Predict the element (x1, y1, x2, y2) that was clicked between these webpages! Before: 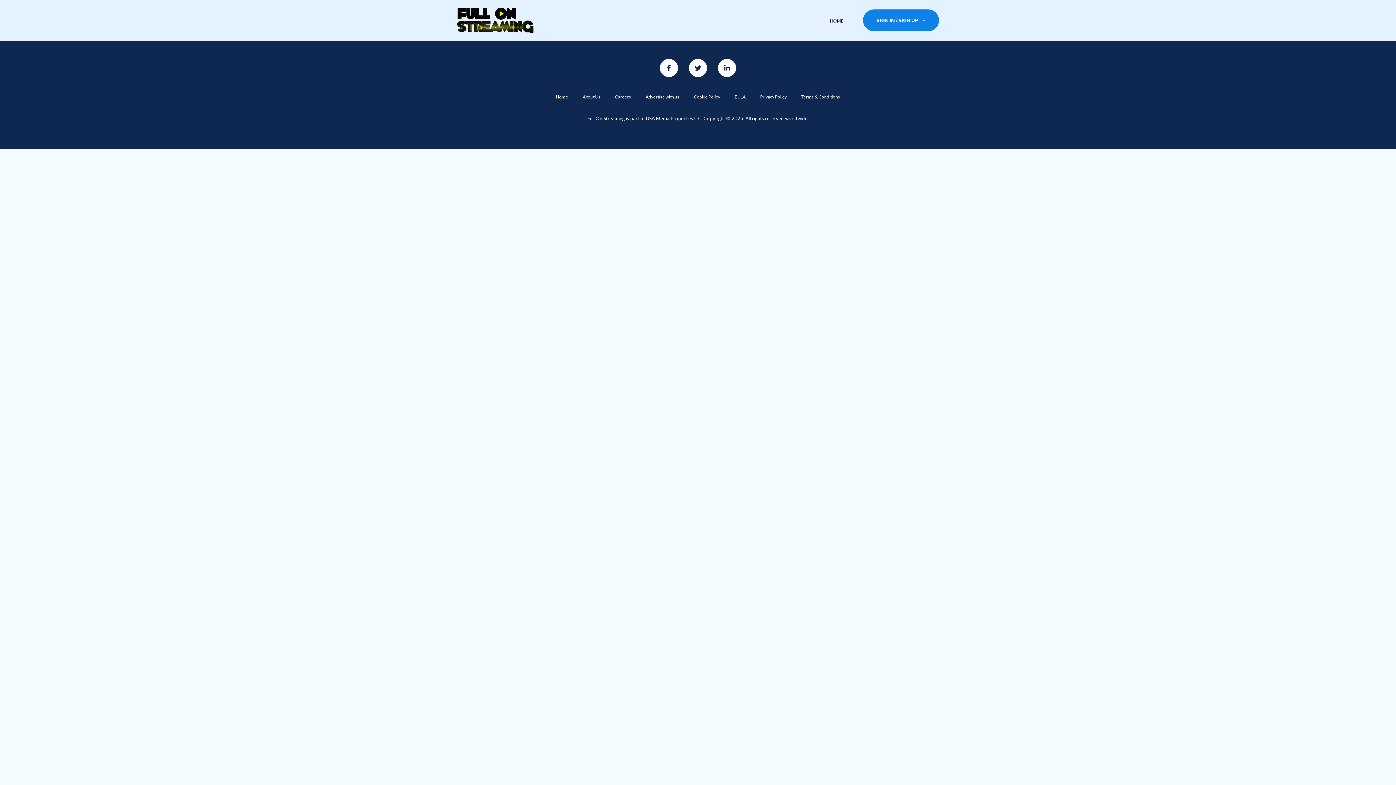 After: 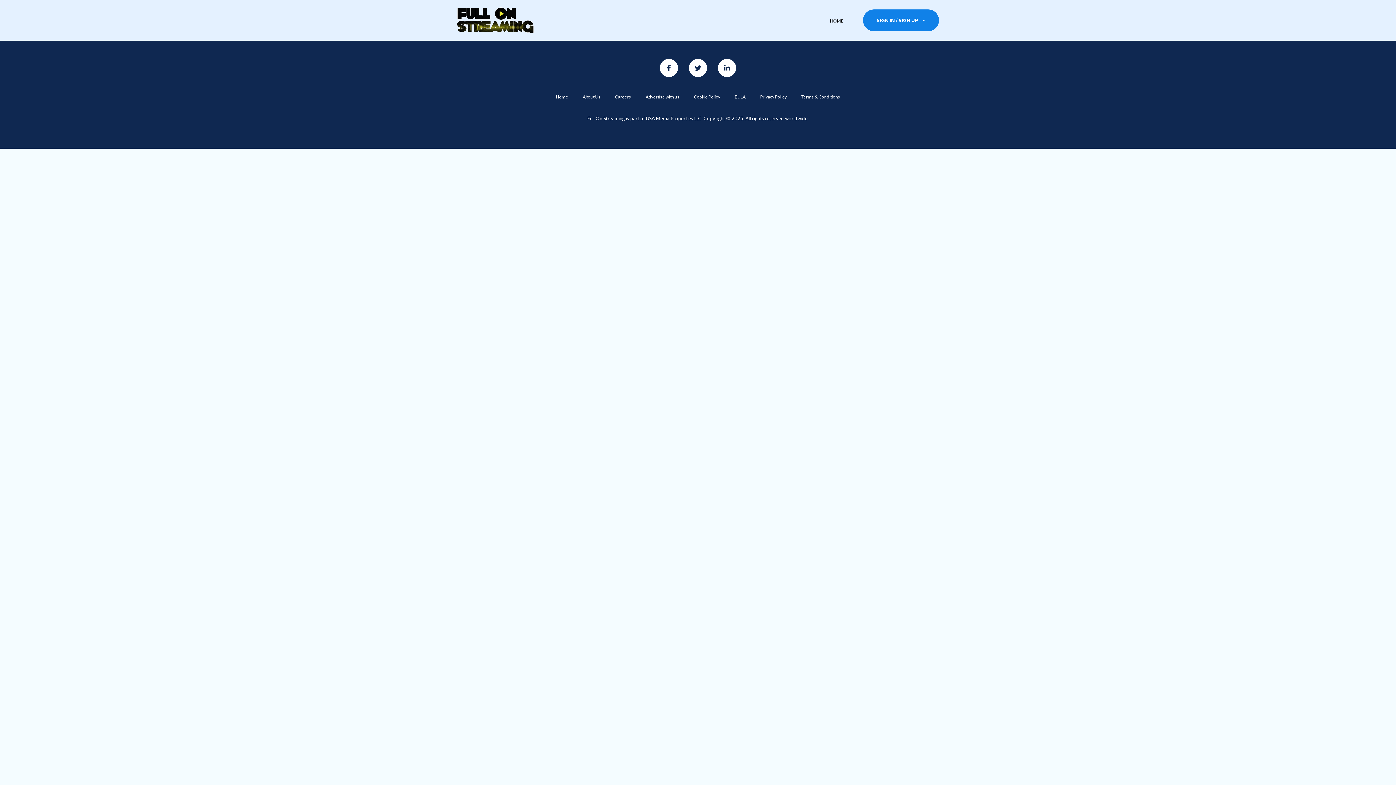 Action: label: Terms & Conditions bbox: (801, 94, 840, 99)